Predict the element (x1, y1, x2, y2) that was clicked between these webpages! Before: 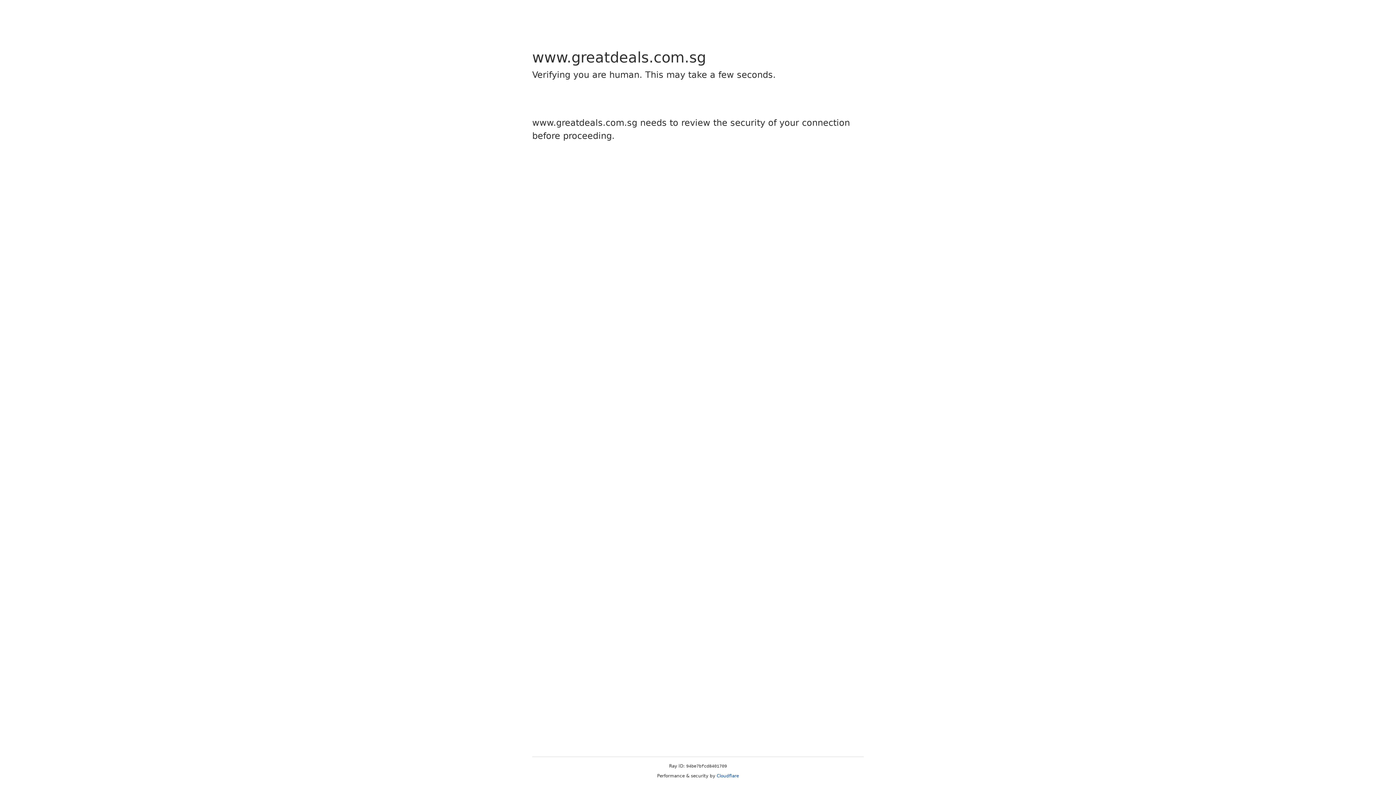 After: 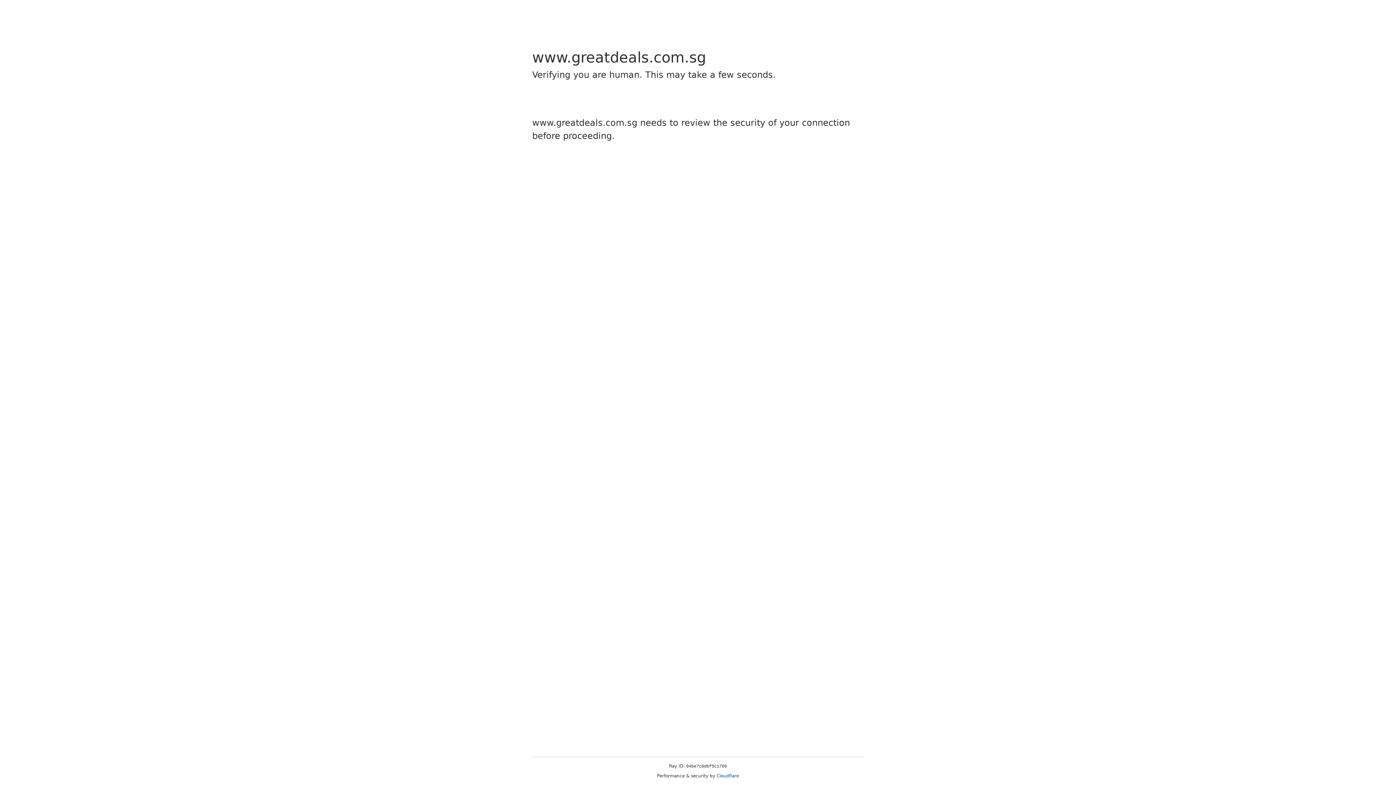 Action: label: Cloudflare bbox: (716, 773, 739, 778)